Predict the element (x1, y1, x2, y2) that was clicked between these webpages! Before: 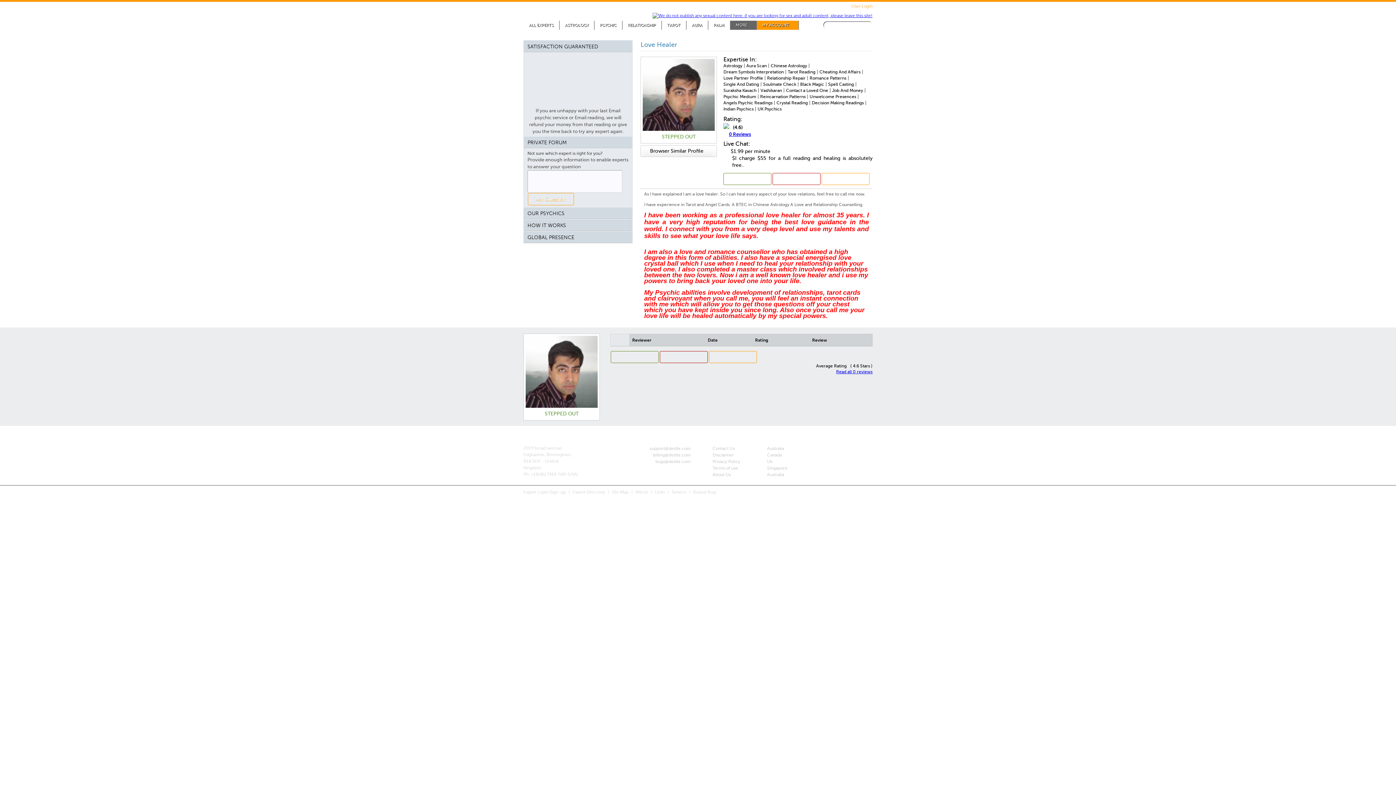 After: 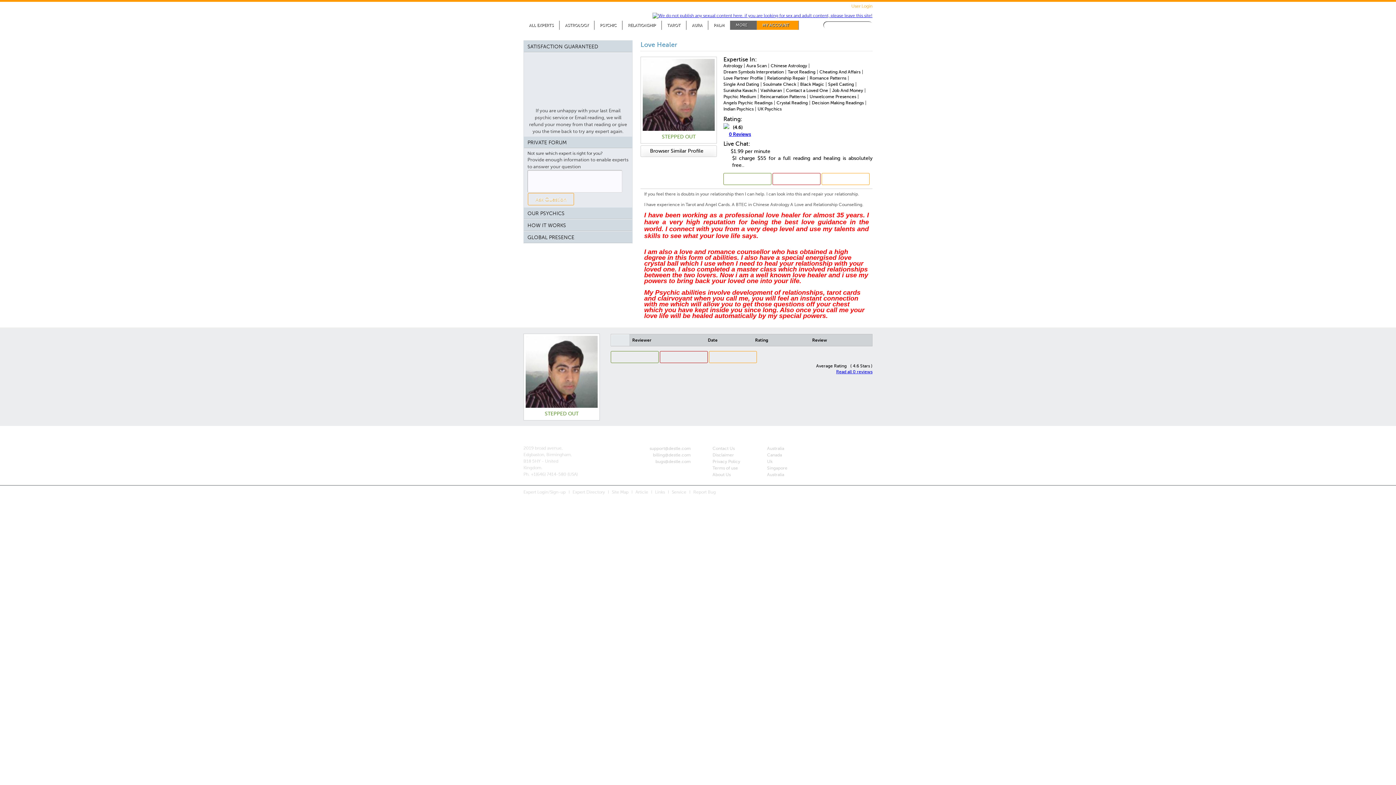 Action: bbox: (767, 76, 808, 80) label: Relationship Repair